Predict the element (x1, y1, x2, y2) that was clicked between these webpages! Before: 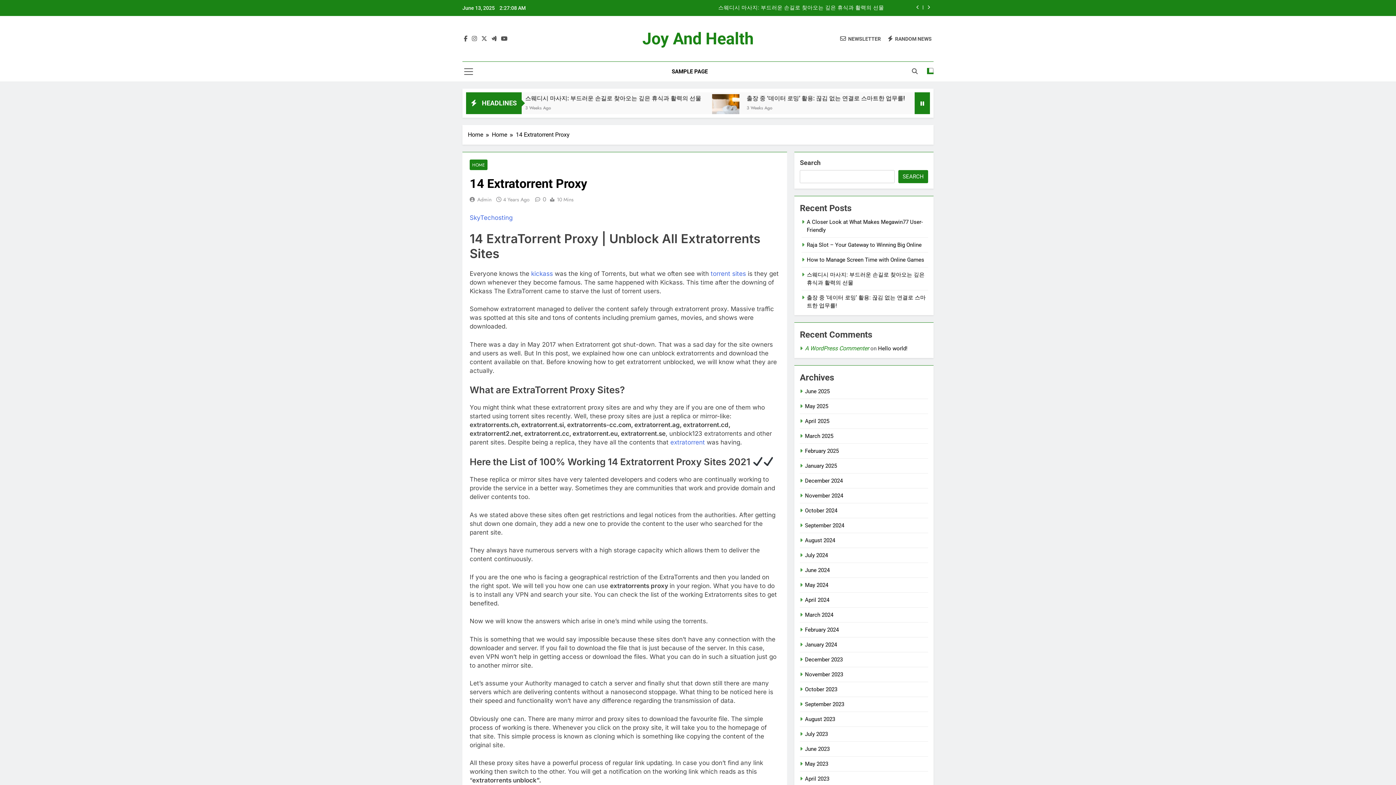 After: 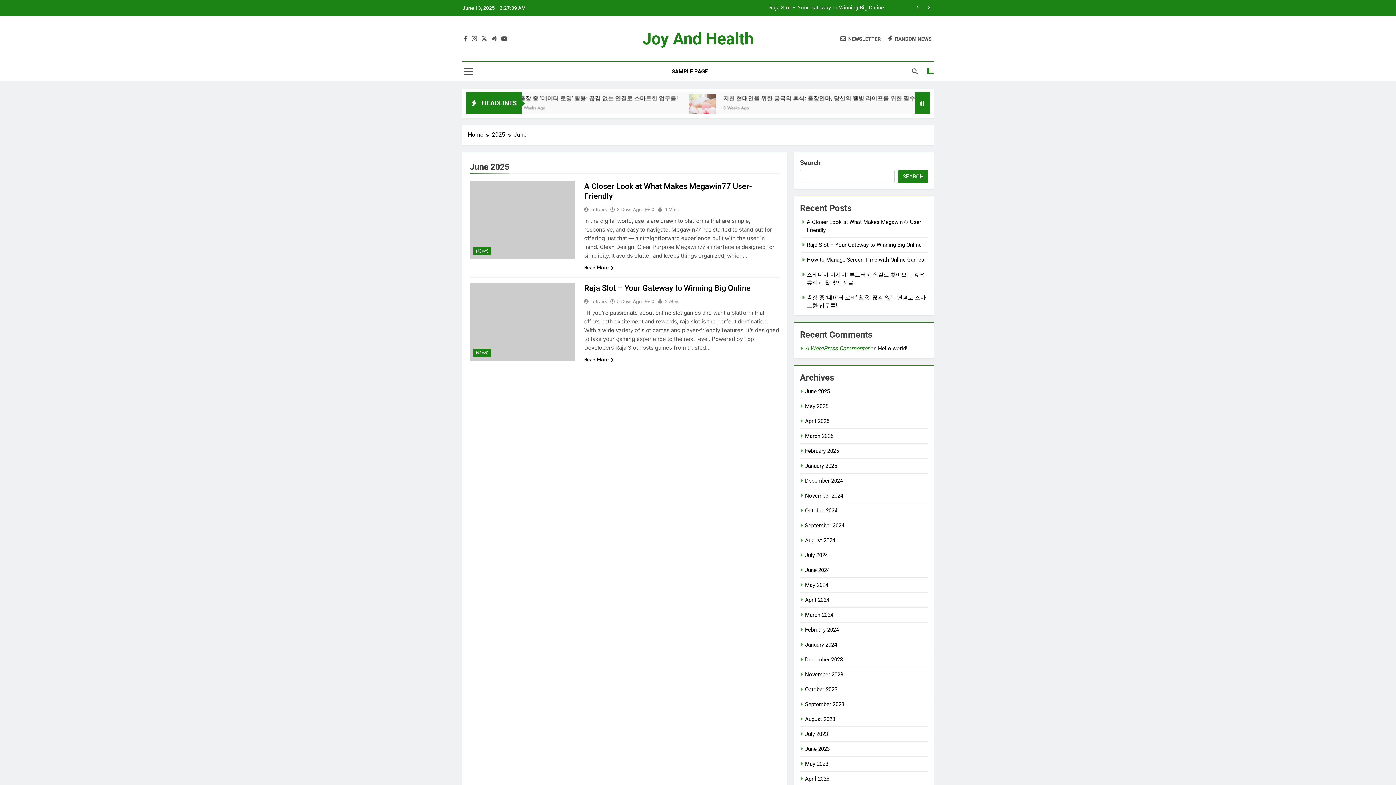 Action: label: June 2025 bbox: (805, 388, 829, 394)